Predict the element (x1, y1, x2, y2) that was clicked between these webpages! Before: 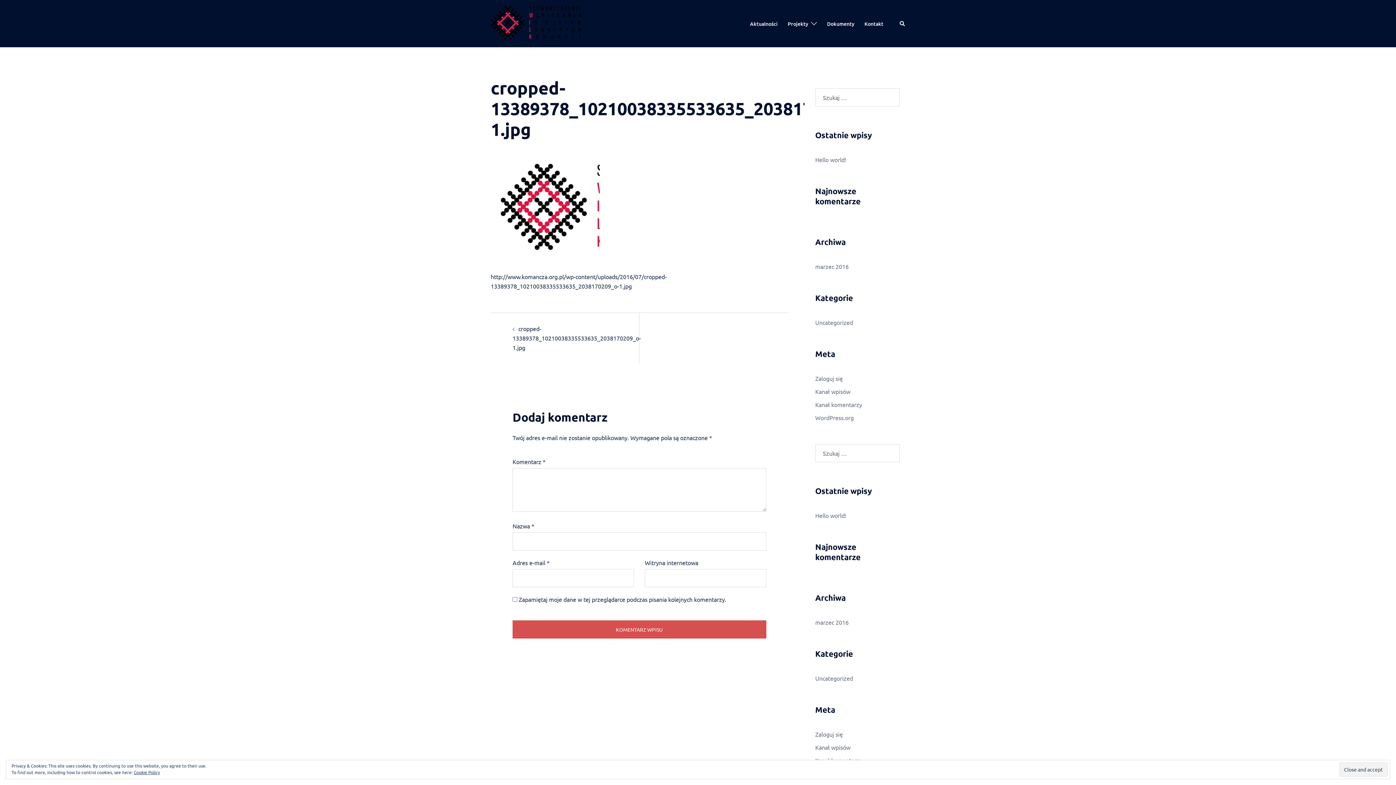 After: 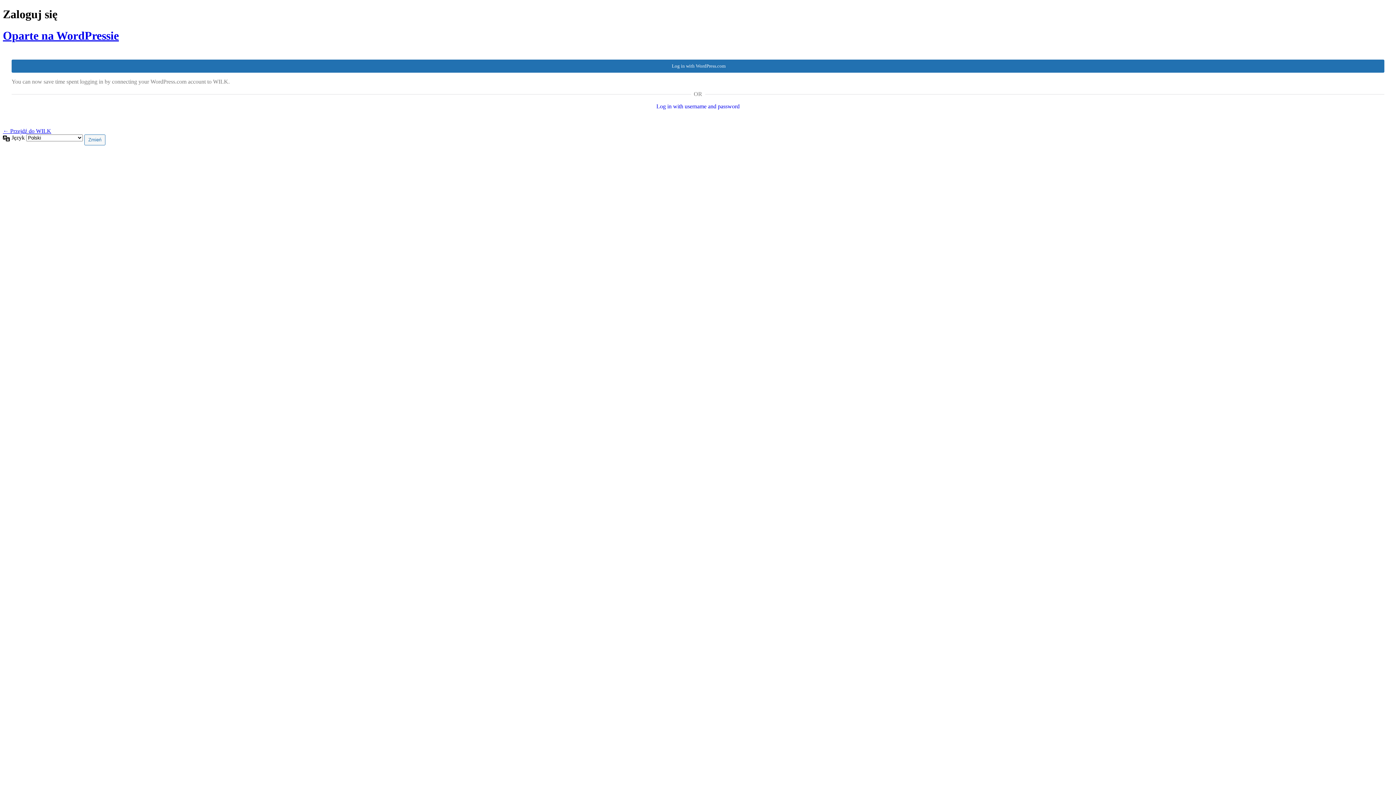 Action: label: Zaloguj się bbox: (815, 730, 843, 738)